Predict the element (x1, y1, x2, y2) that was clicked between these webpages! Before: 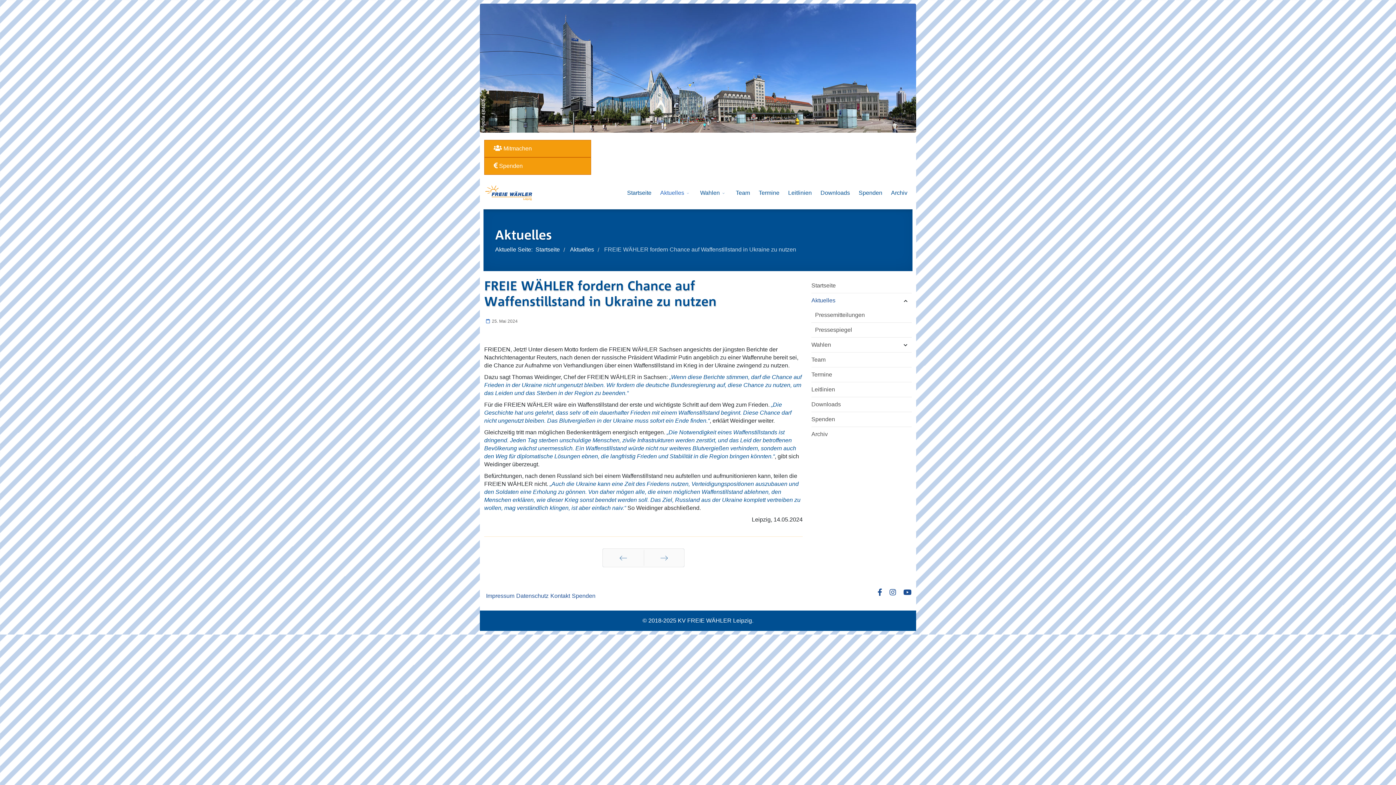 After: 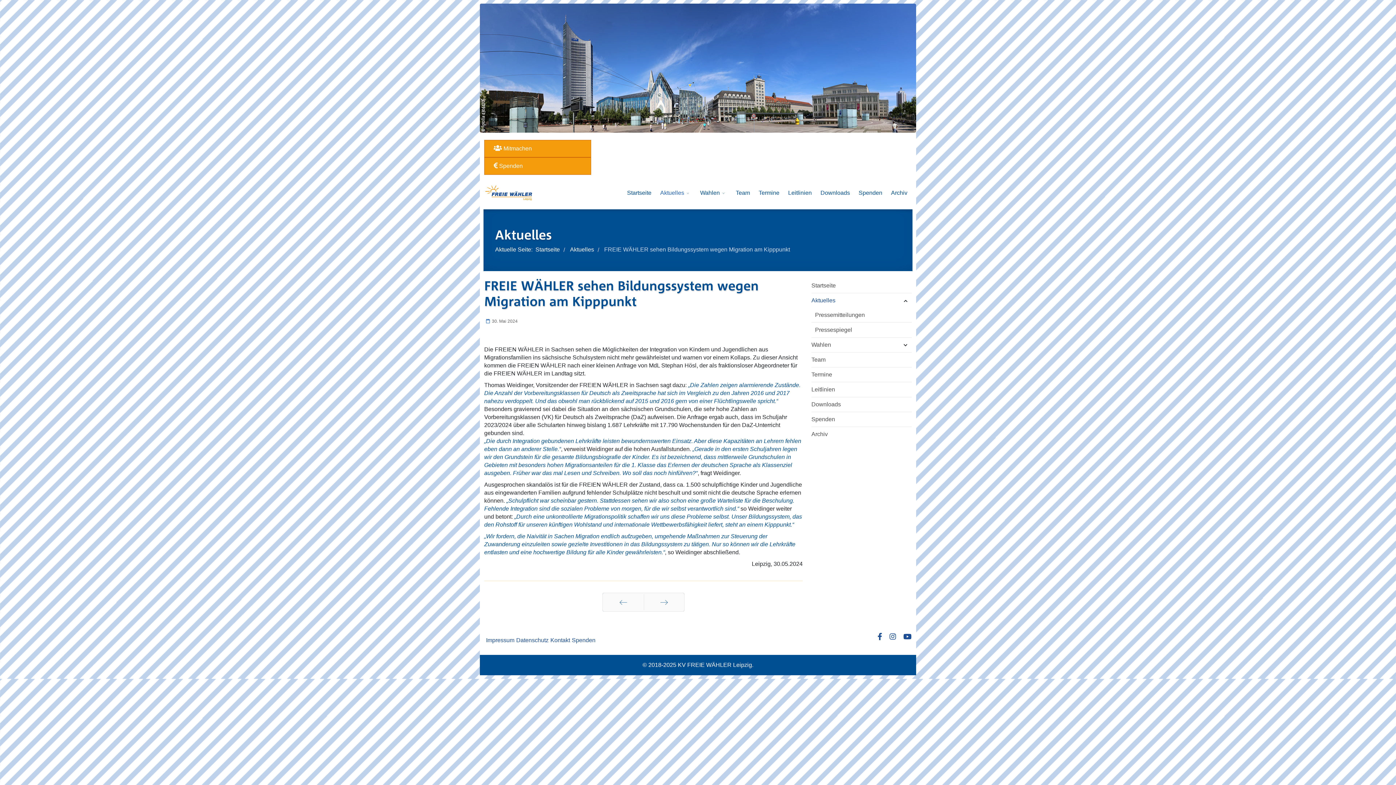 Action: bbox: (602, 549, 644, 567) label: Zurück